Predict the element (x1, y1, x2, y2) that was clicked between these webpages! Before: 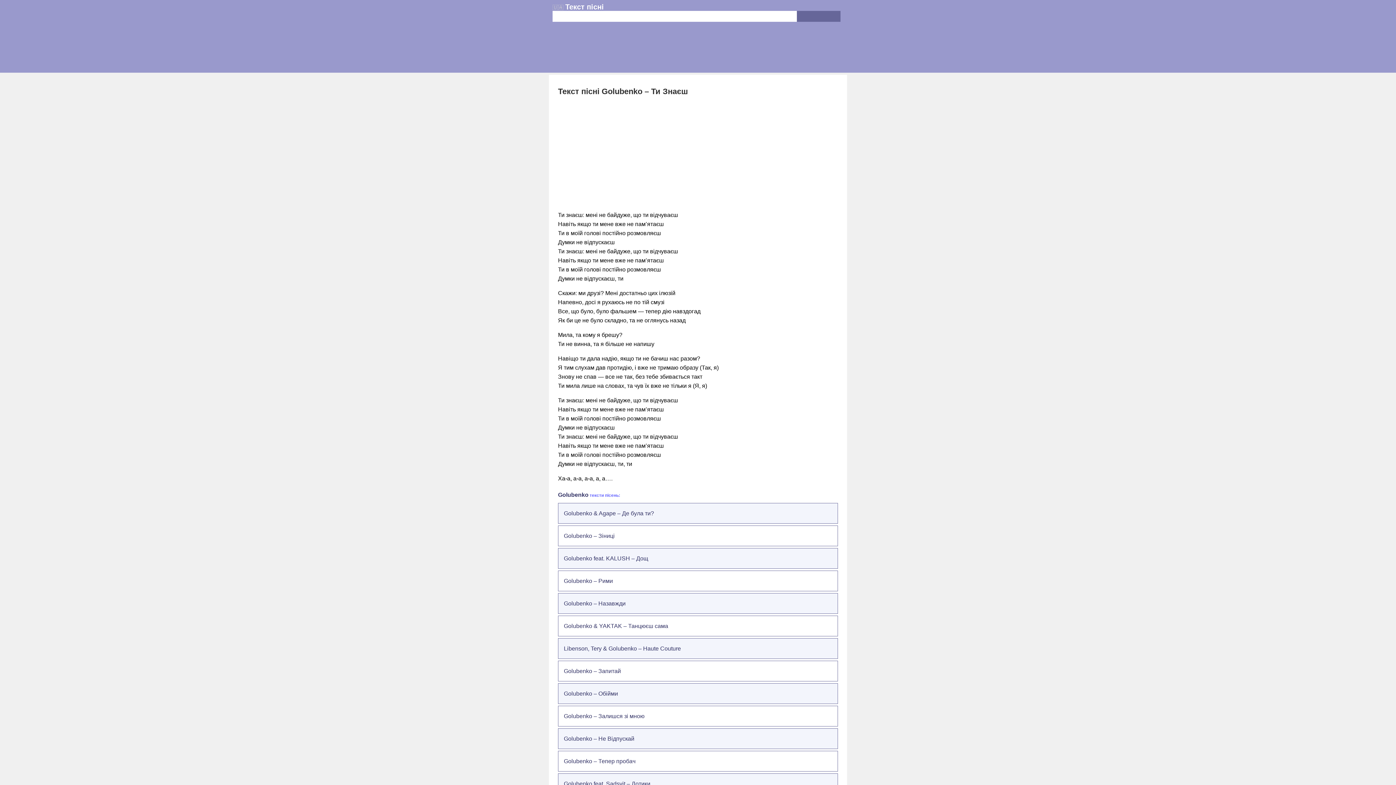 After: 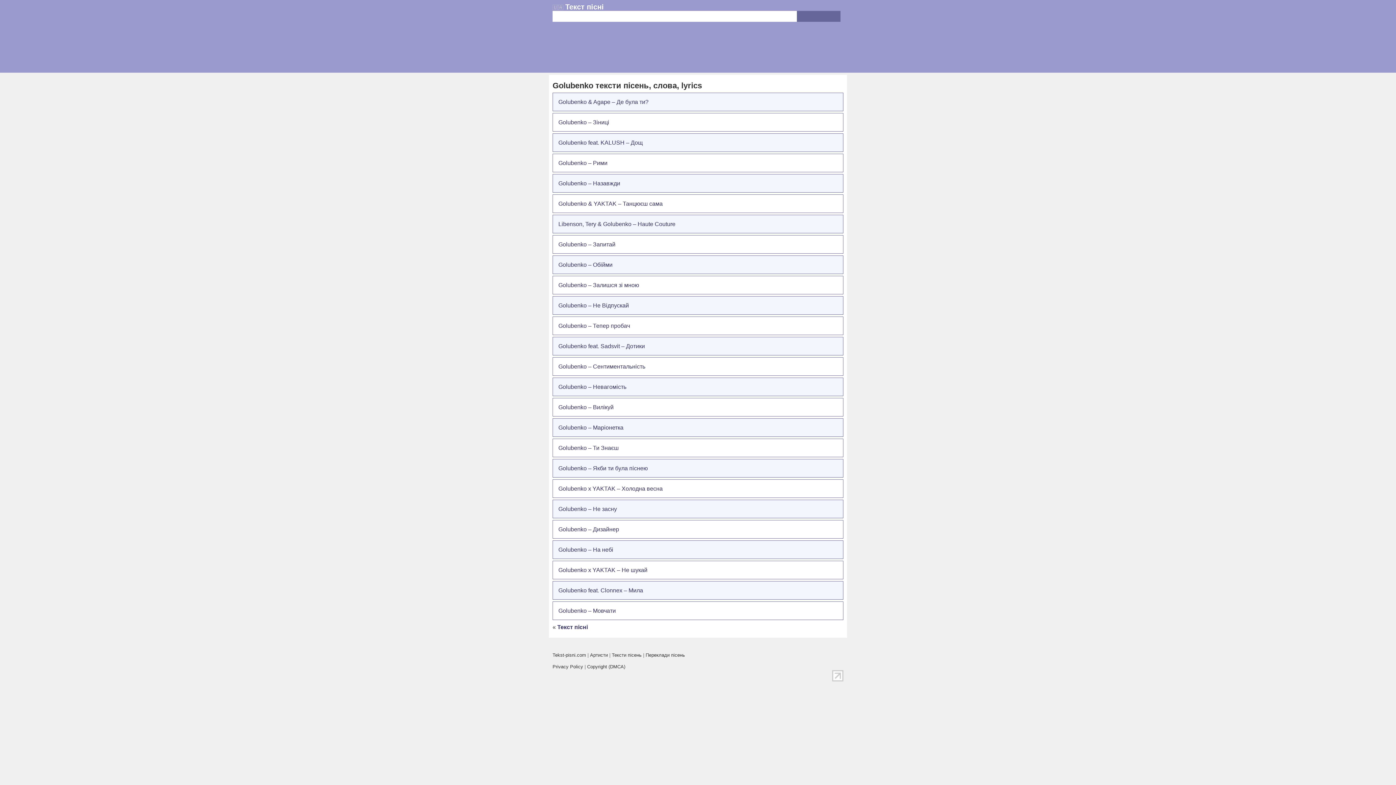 Action: bbox: (558, 492, 588, 498) label: Golubenko